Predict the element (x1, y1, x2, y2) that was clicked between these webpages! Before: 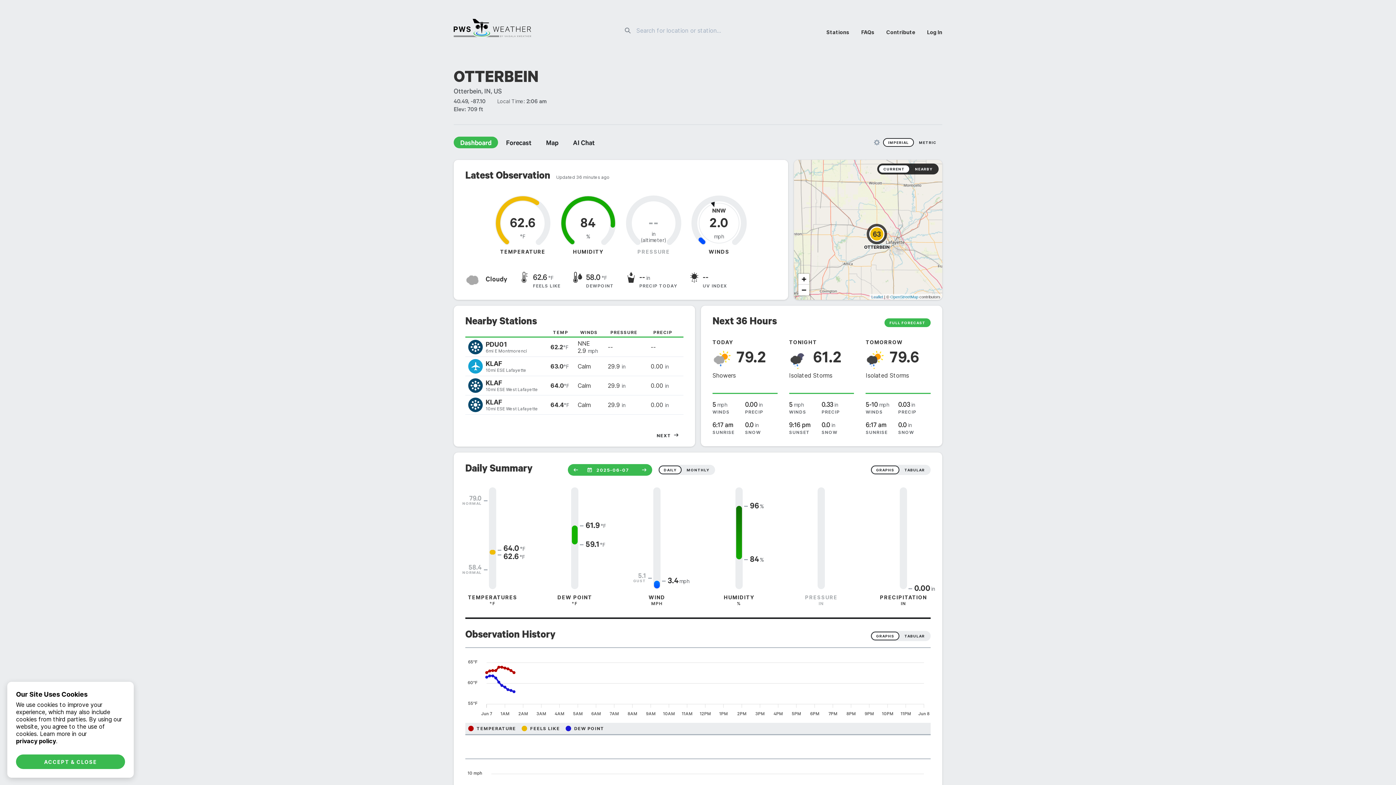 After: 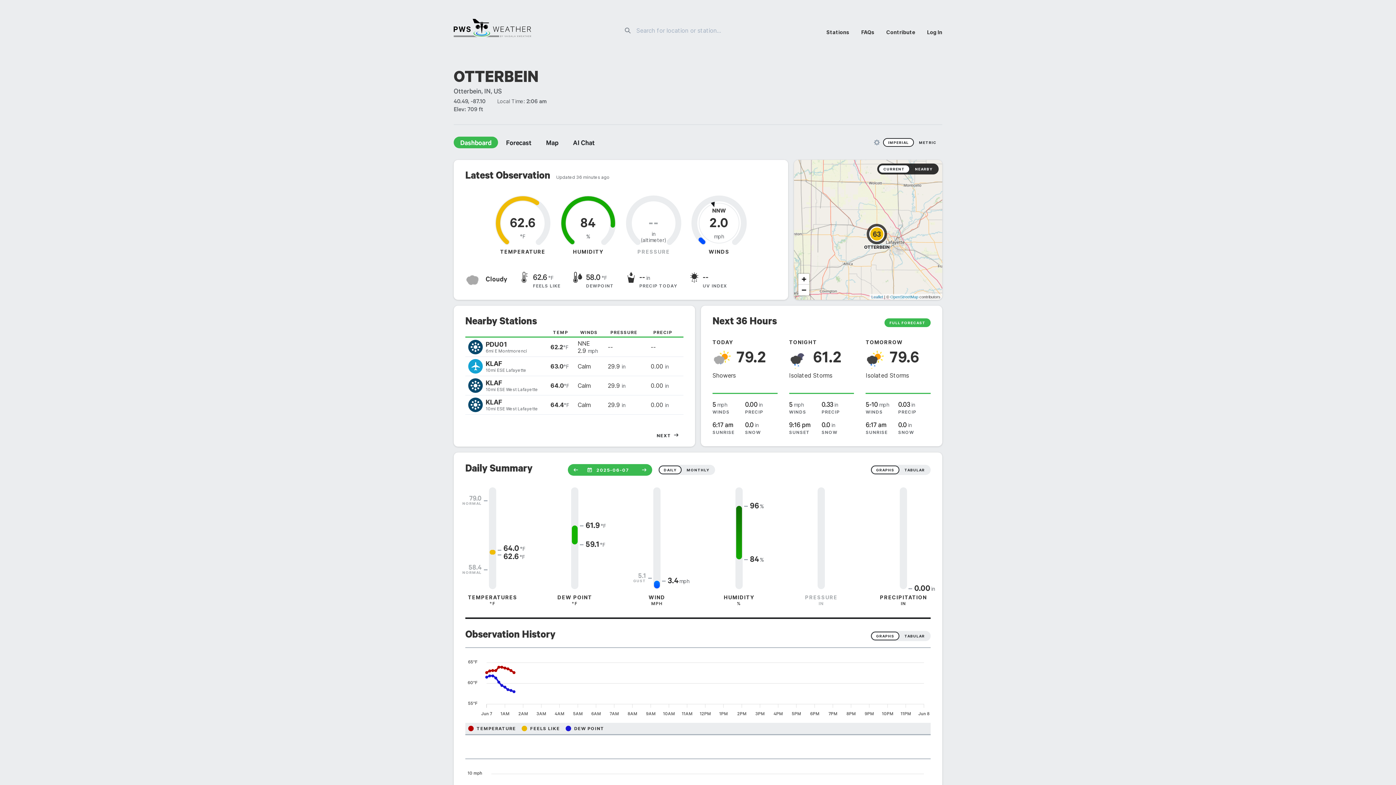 Action: label: ACCEPT & CLOSE bbox: (16, 754, 125, 769)